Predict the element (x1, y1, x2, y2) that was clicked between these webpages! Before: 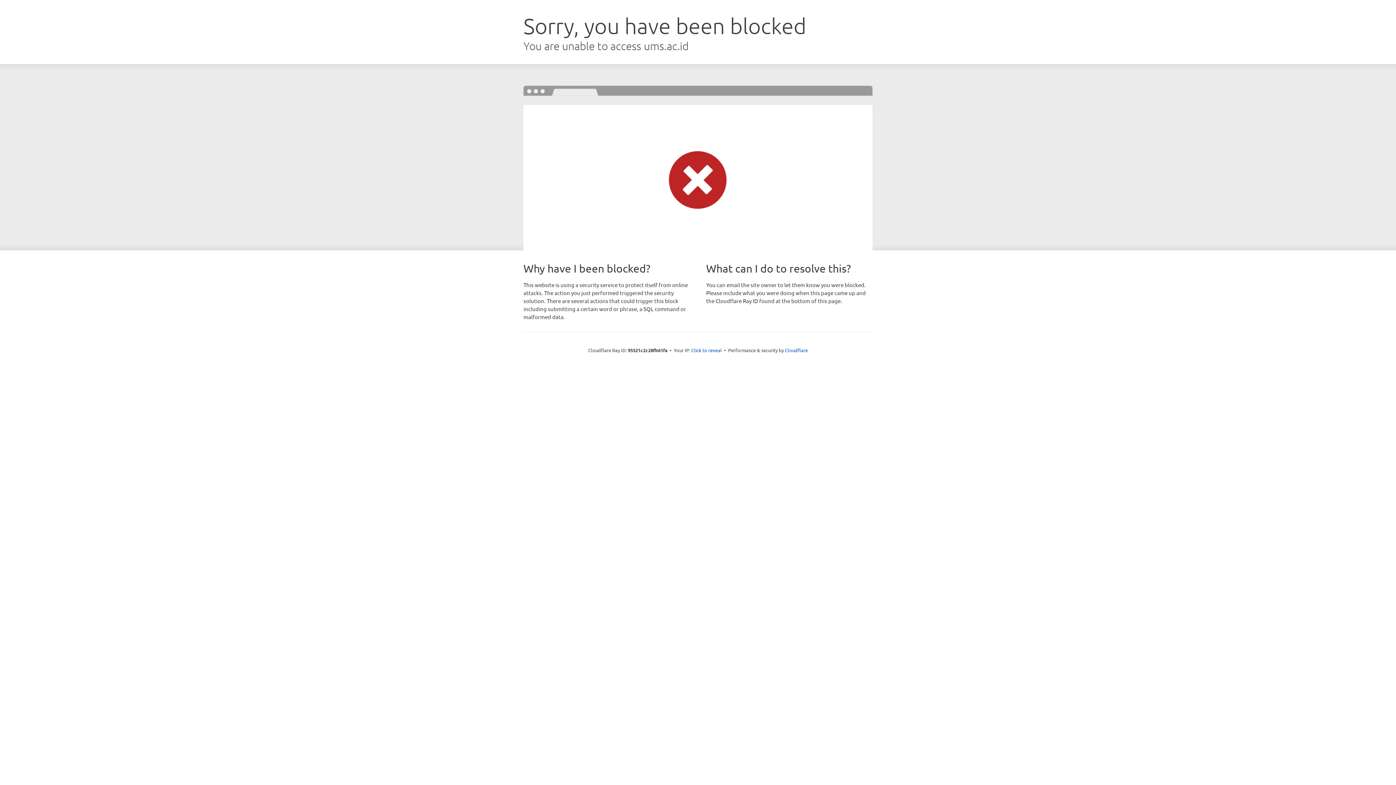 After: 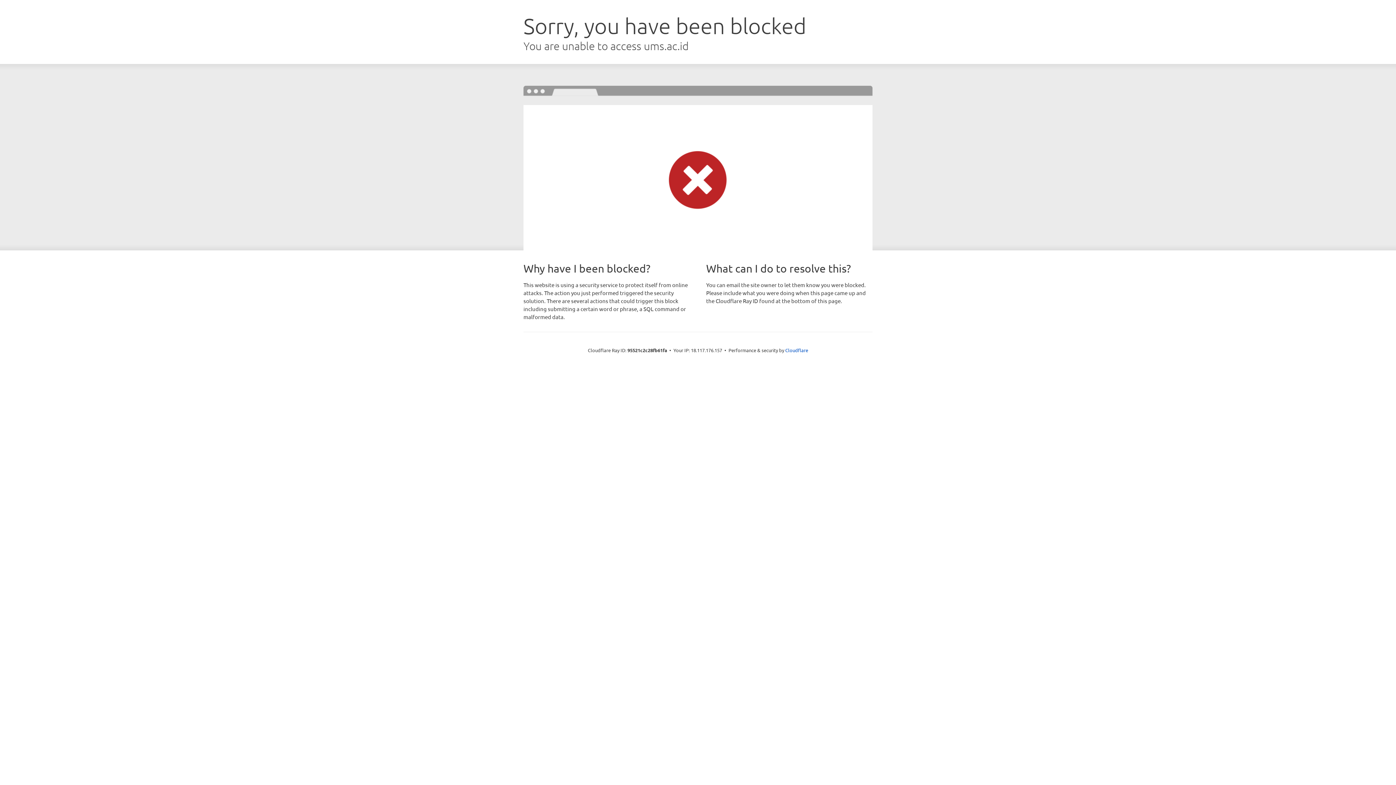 Action: bbox: (691, 346, 722, 353) label: Click to reveal